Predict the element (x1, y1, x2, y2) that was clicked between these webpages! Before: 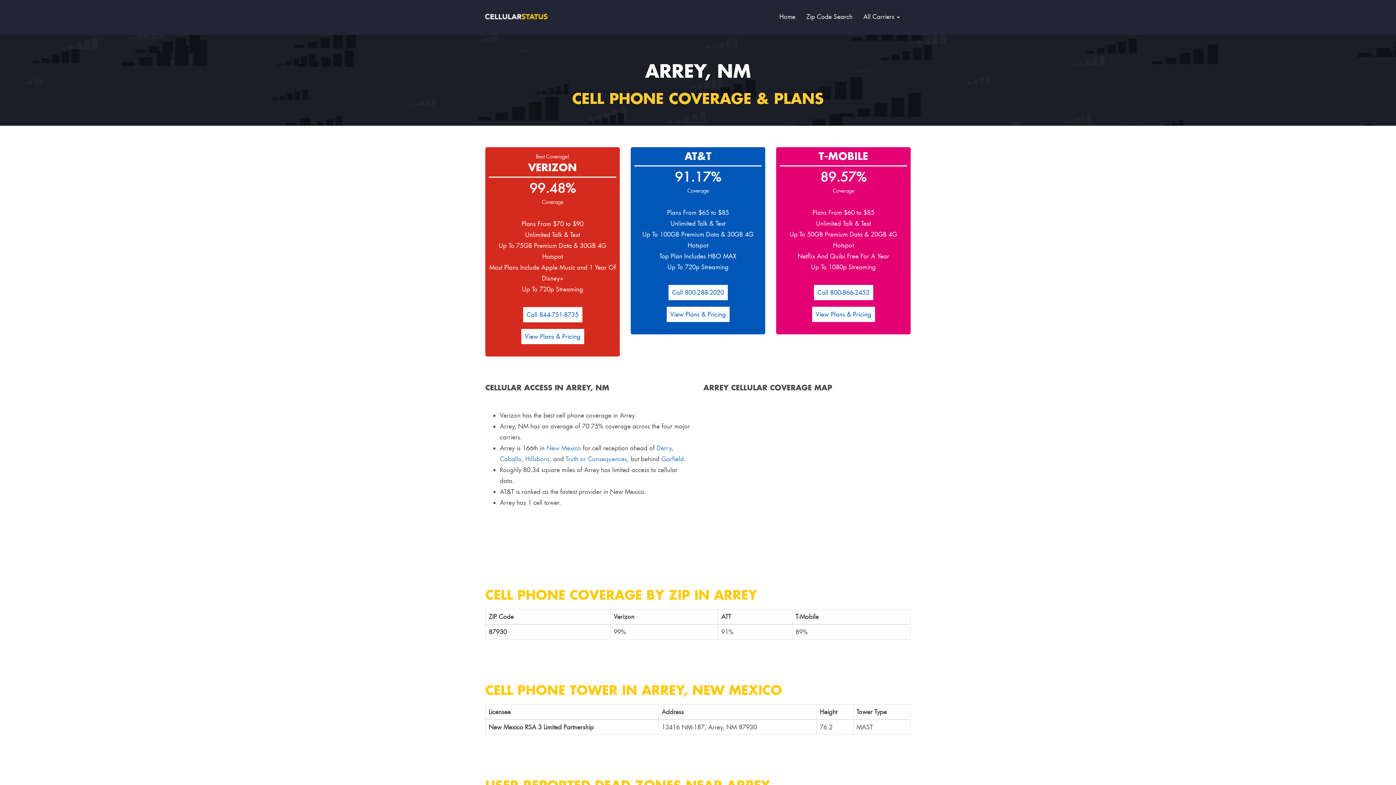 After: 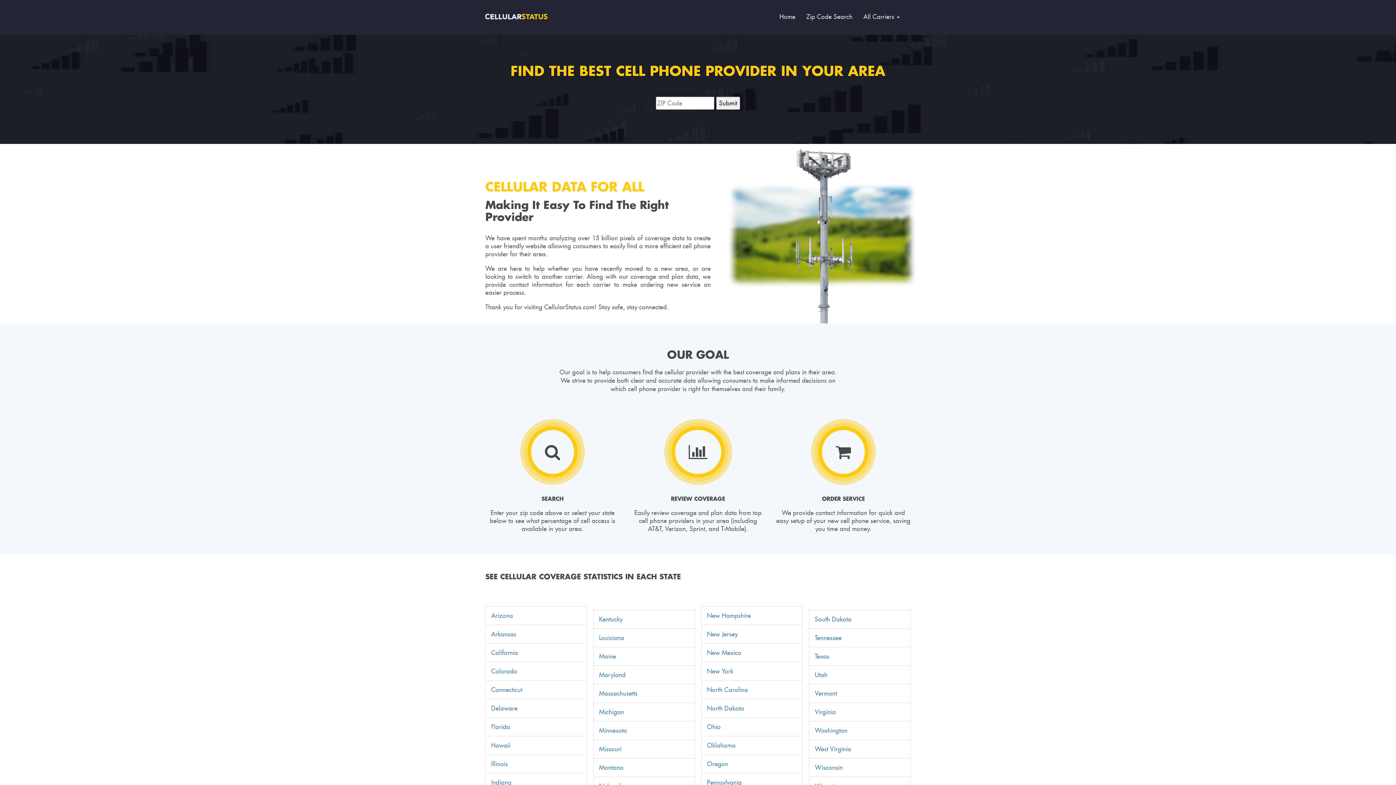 Action: bbox: (801, 2, 858, 31) label: Zip Code Search